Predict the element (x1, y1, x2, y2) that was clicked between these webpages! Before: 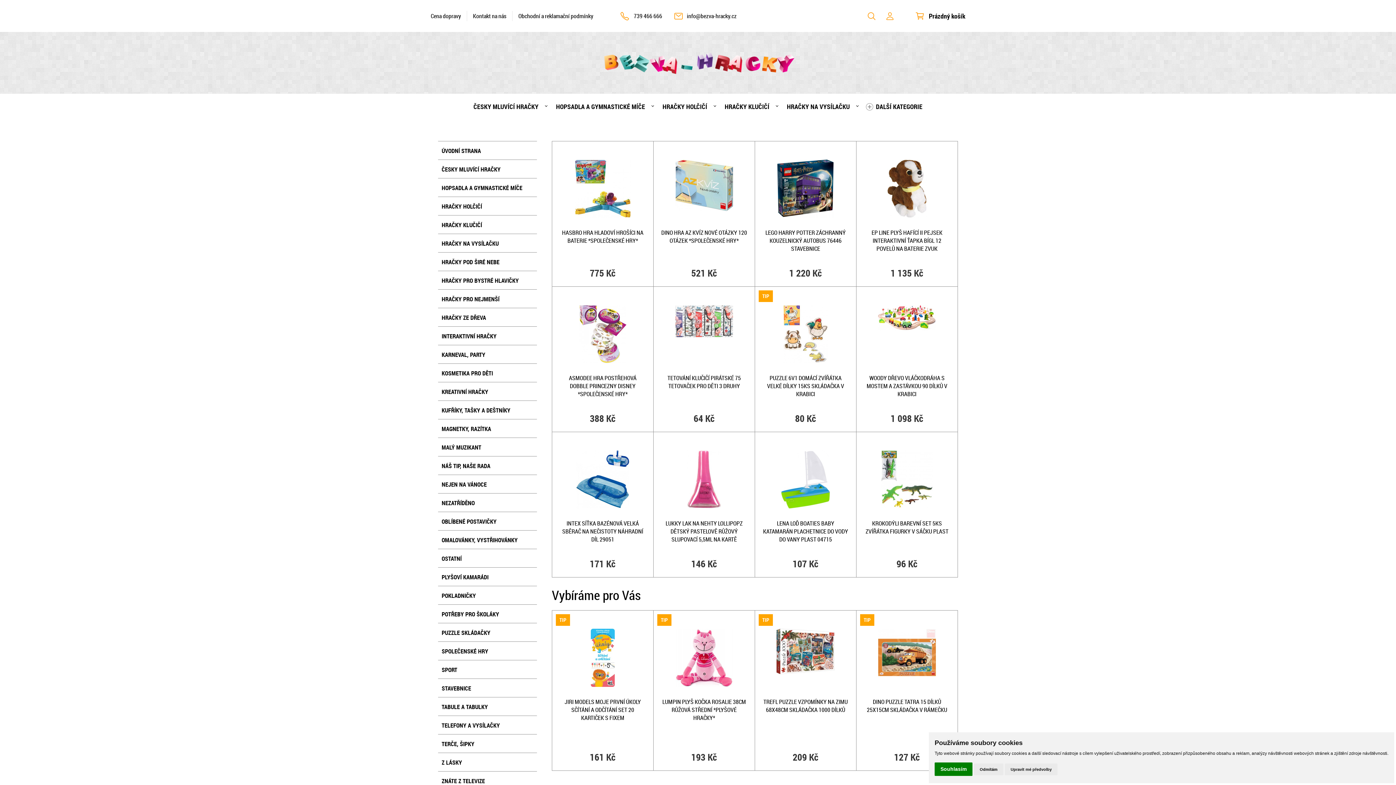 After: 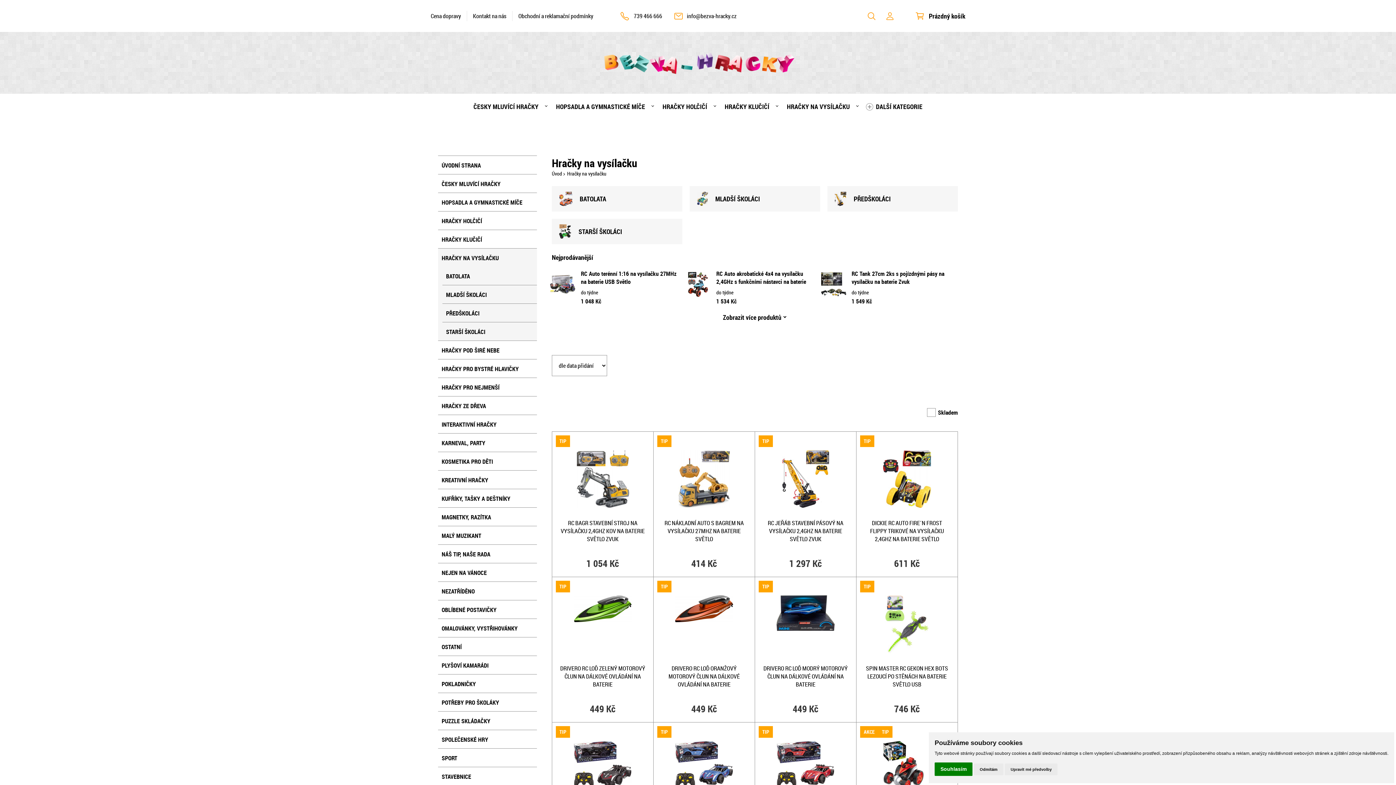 Action: label: HRAČKY NA VYSÍLAČKU bbox: (787, 92, 877, 124)